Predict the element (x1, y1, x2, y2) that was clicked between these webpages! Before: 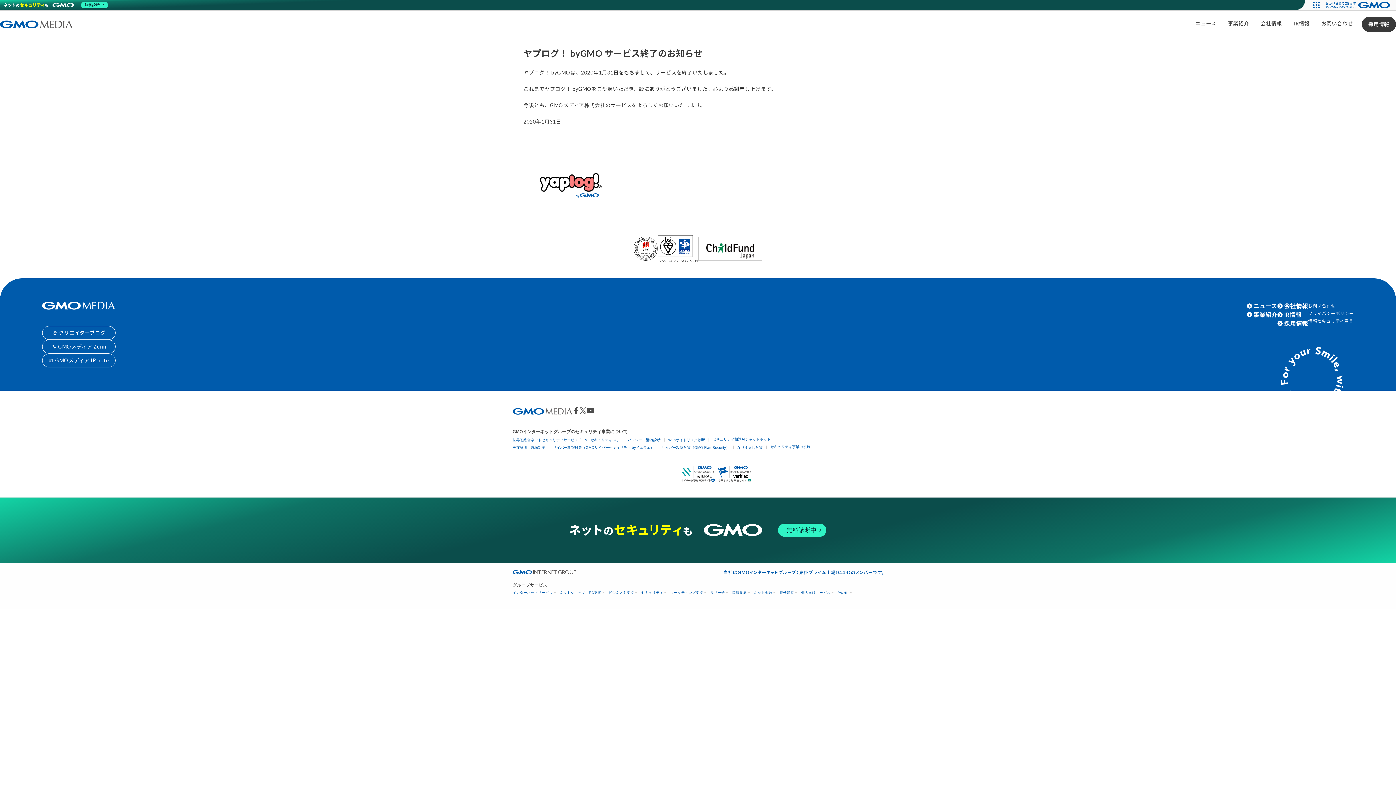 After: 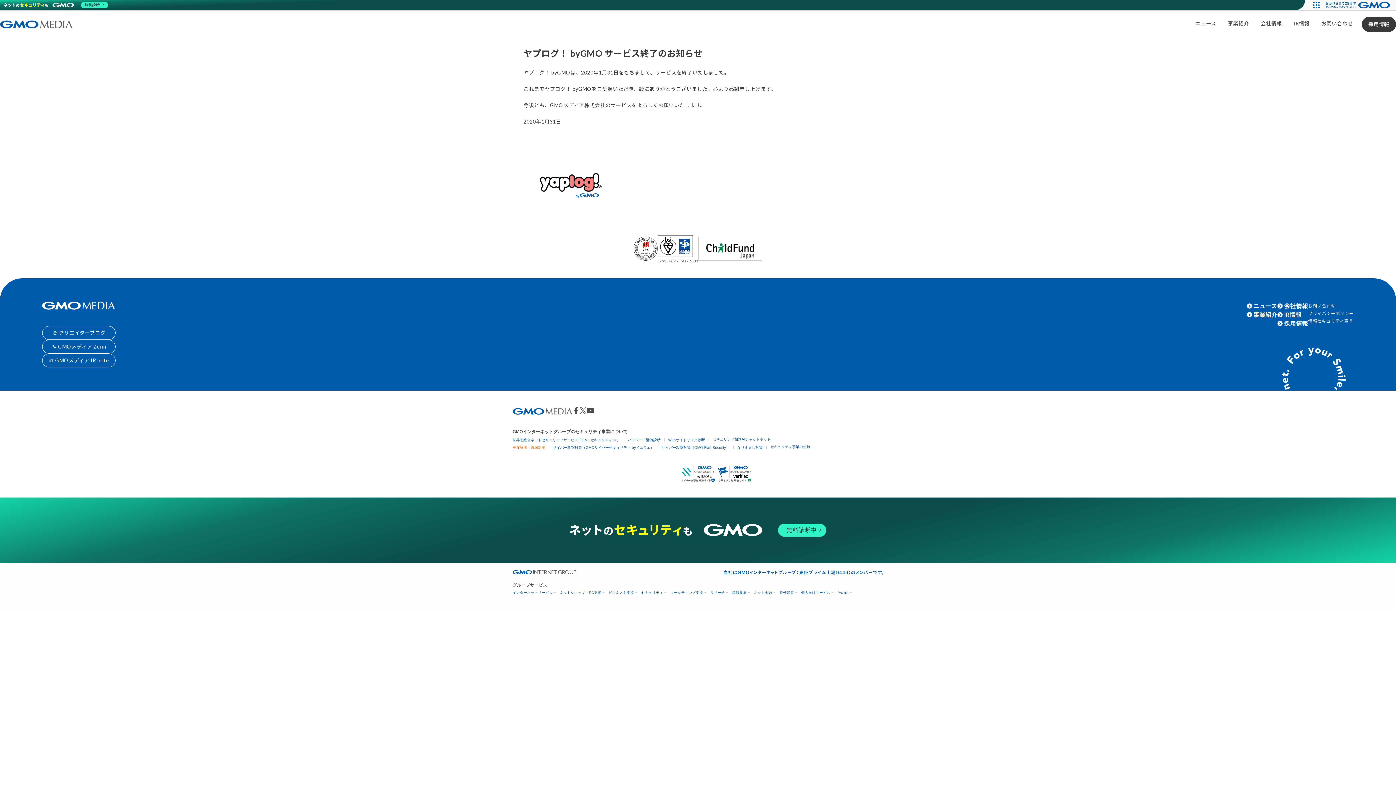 Action: label: 実在証明・盗聴対策 bbox: (512, 445, 545, 449)